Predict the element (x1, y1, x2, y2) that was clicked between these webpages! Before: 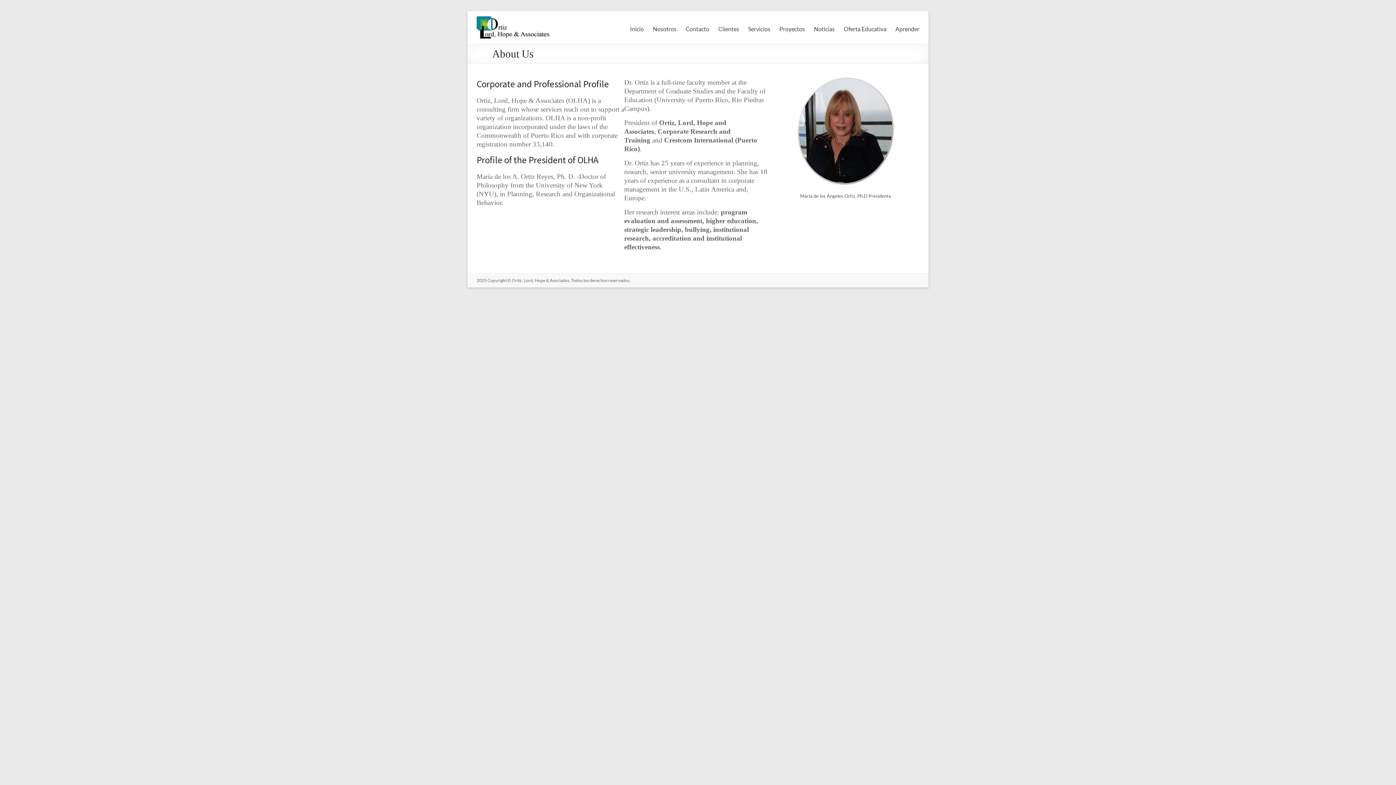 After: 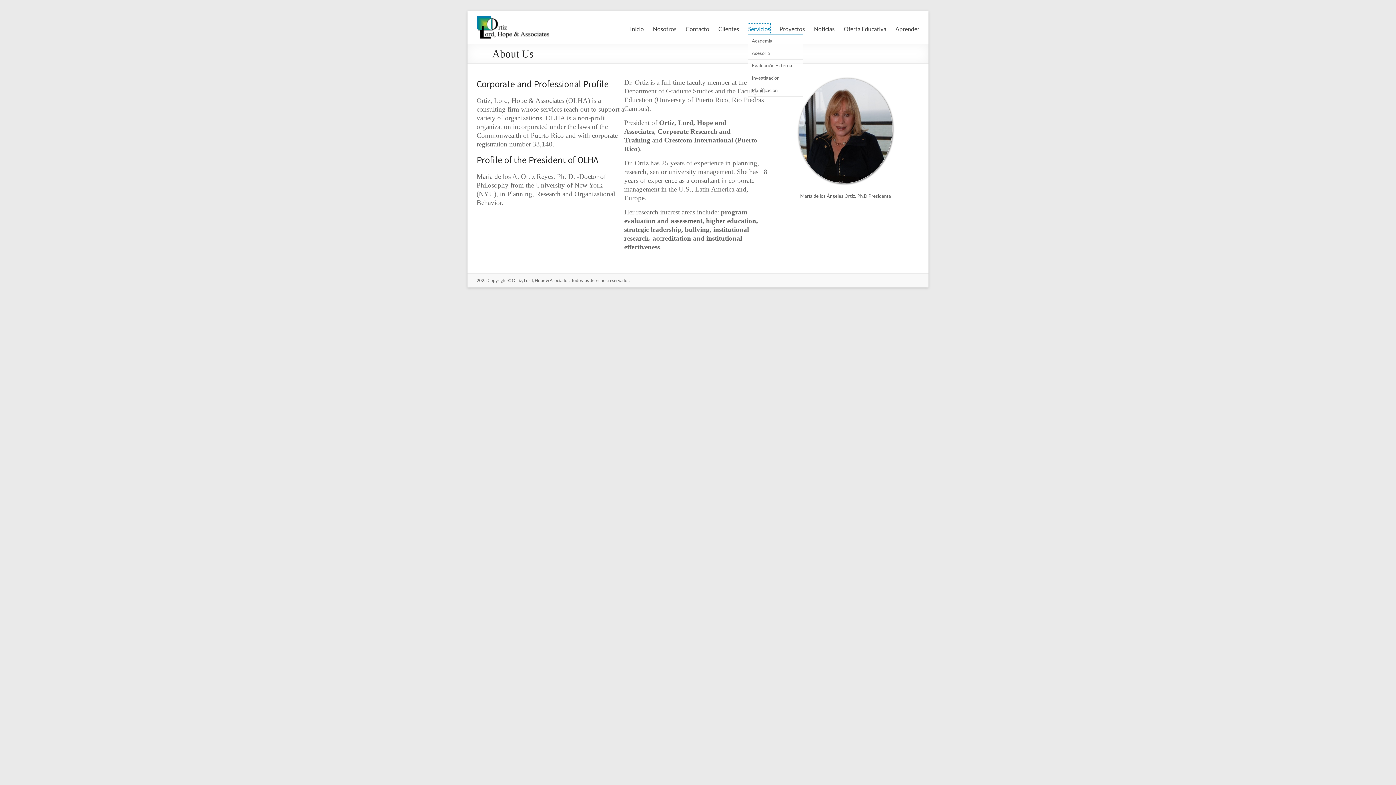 Action: label: Servicios bbox: (748, 23, 770, 34)